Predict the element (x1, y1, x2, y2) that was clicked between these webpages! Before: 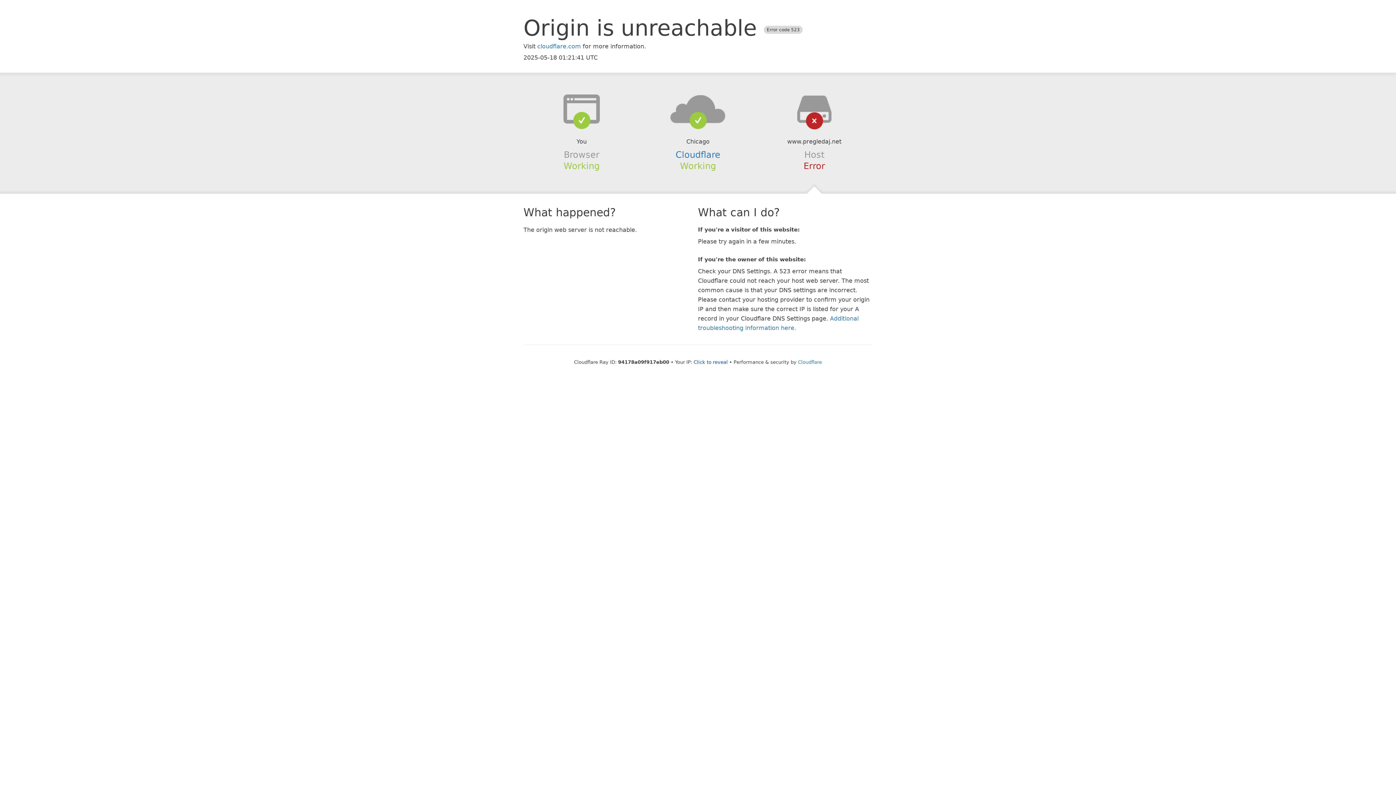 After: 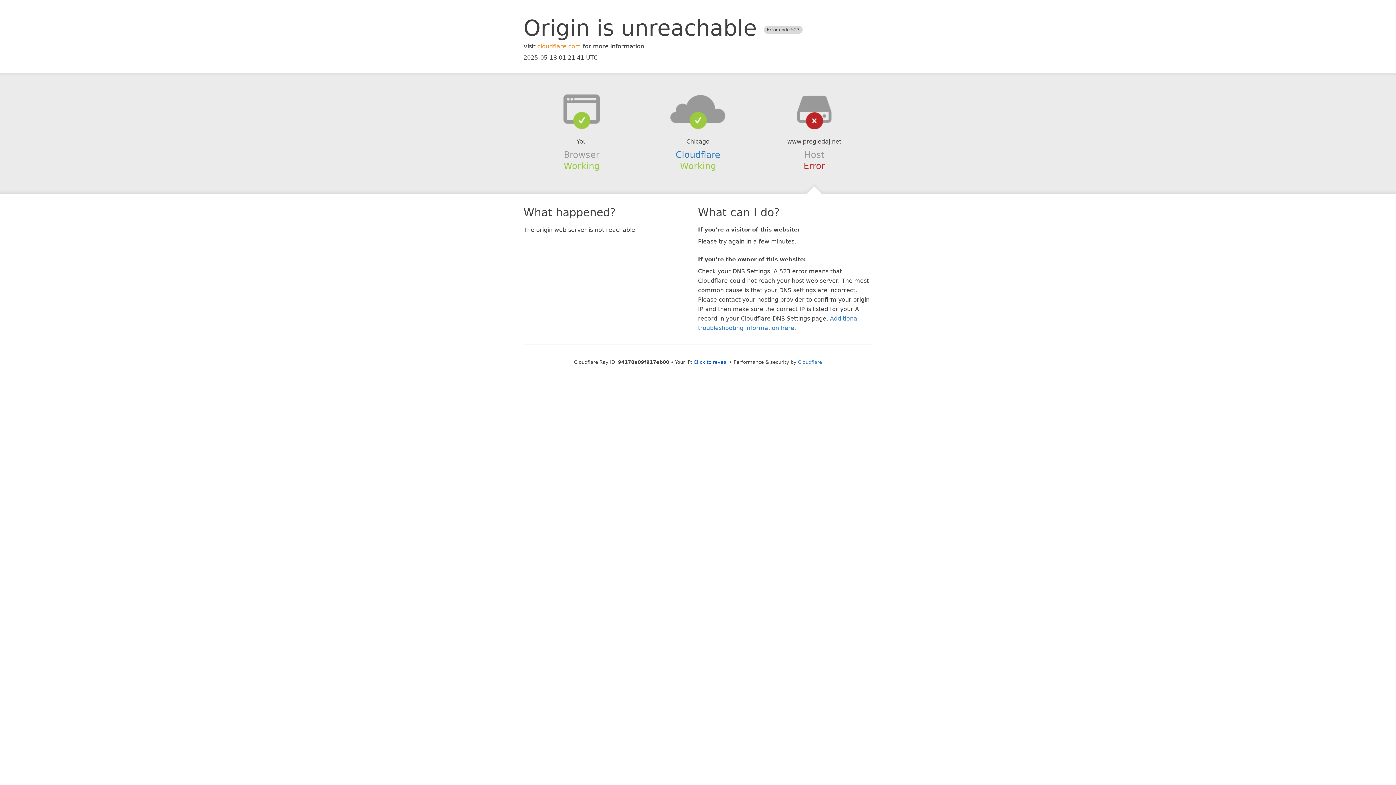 Action: label: cloudflare.com bbox: (537, 42, 581, 49)